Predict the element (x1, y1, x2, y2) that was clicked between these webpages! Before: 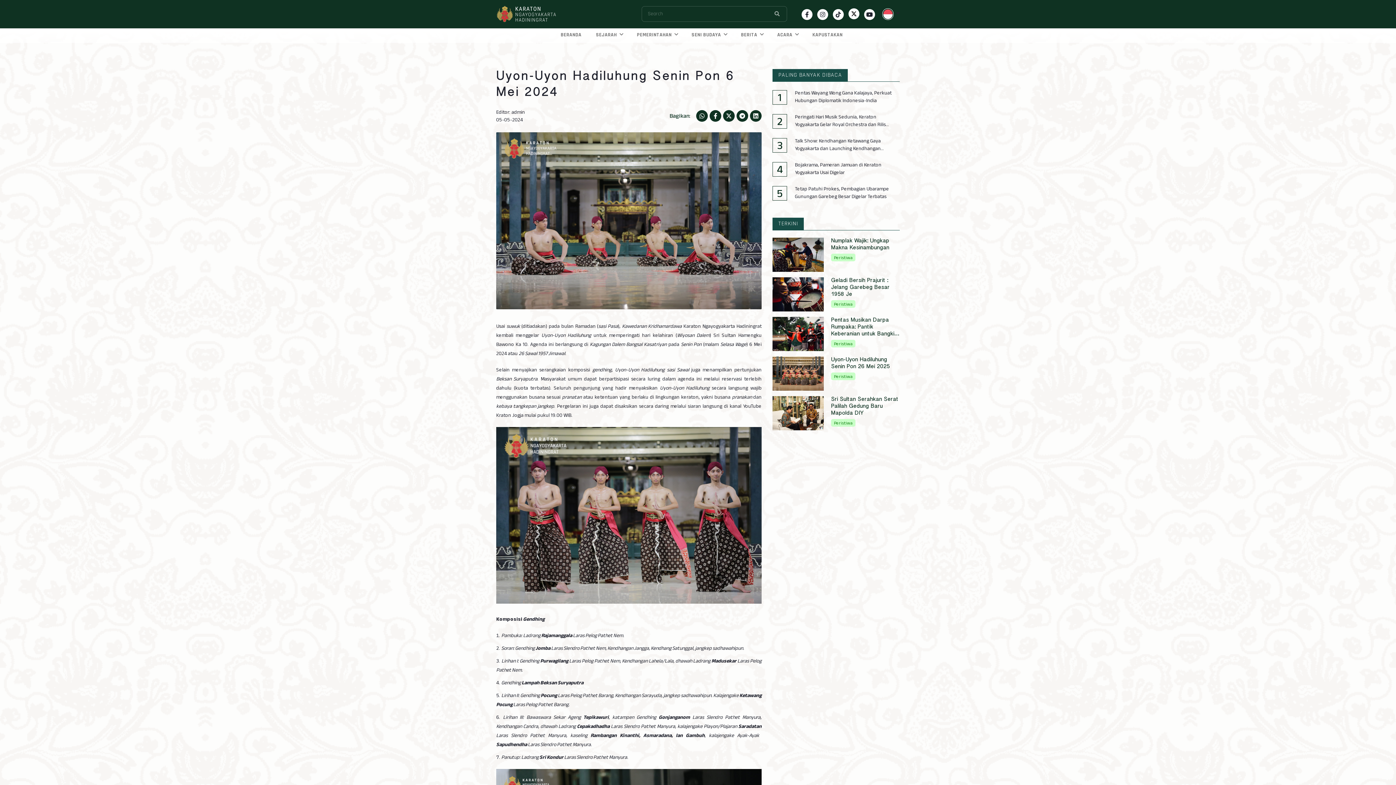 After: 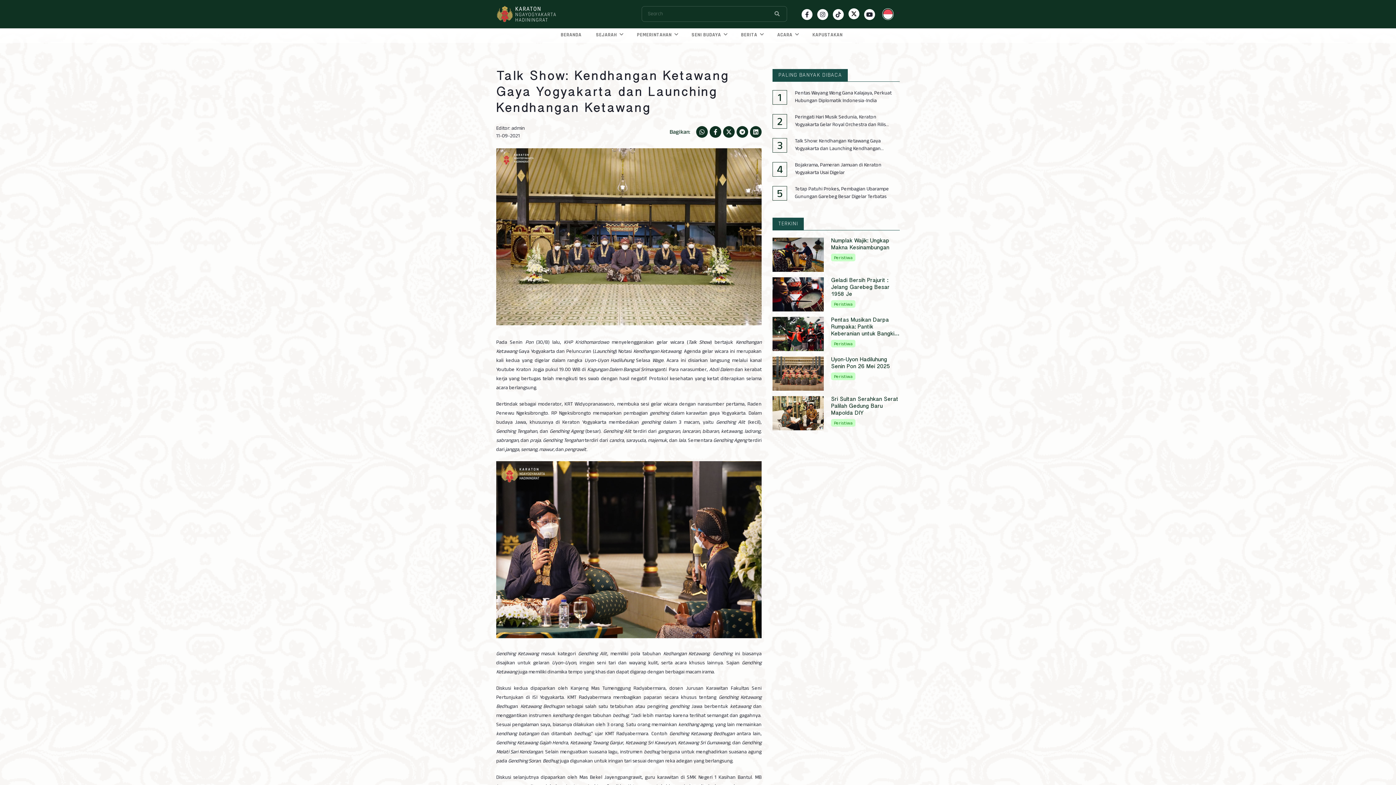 Action: bbox: (795, 137, 900, 152) label: Talk Show: Kendhangan Ketawang Gaya Yogyakarta dan Launching Kendhangan Ketawang